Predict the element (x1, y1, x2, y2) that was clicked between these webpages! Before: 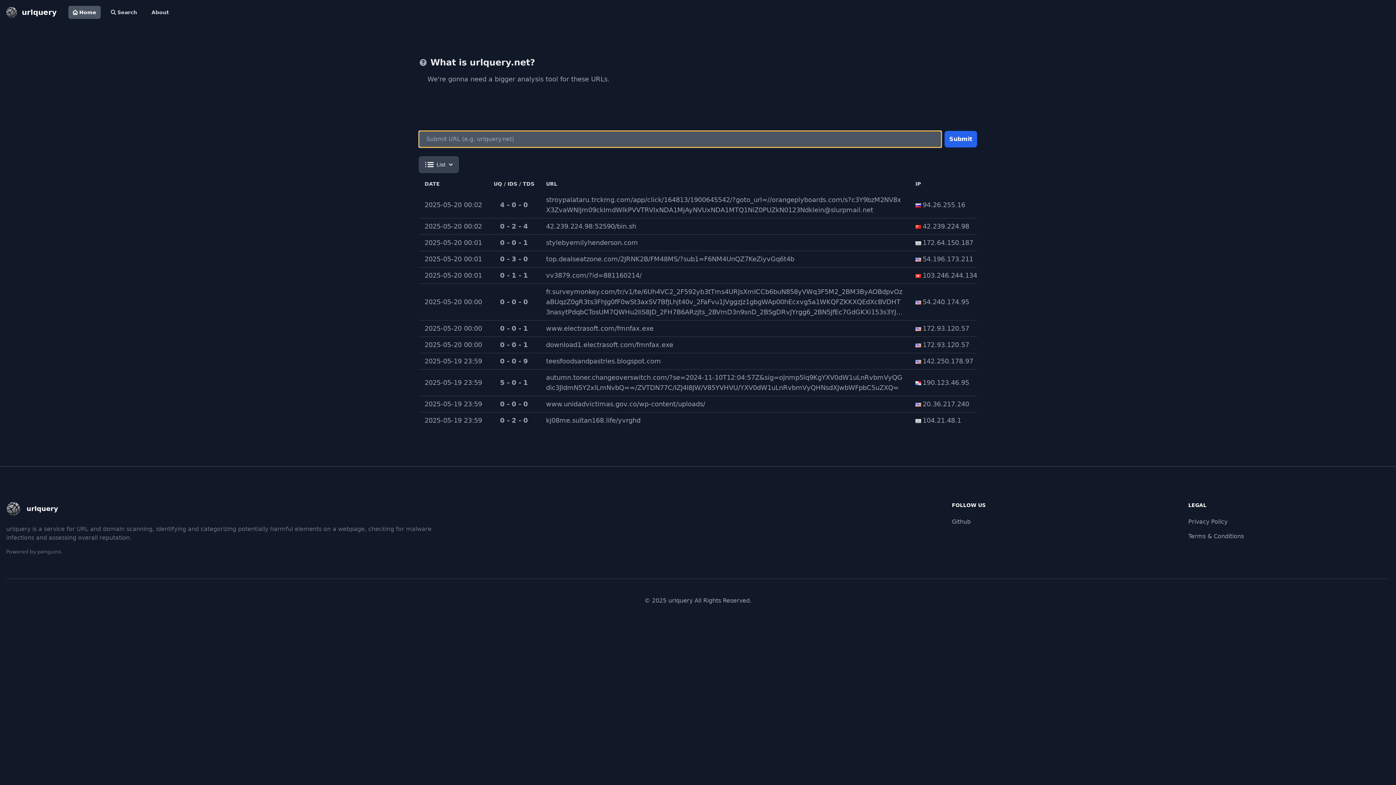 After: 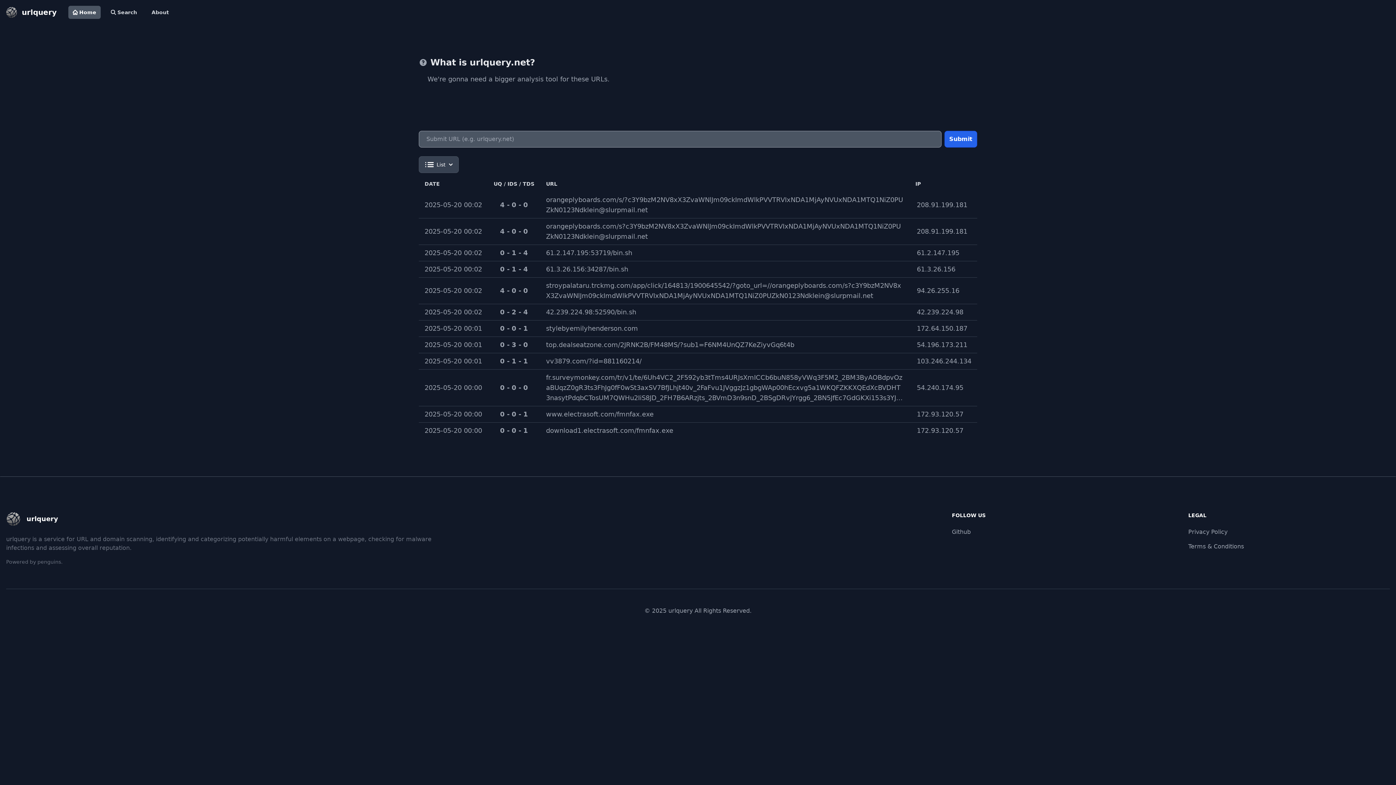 Action: bbox: (1188, 528, 1227, 535) label: Privacy Policy